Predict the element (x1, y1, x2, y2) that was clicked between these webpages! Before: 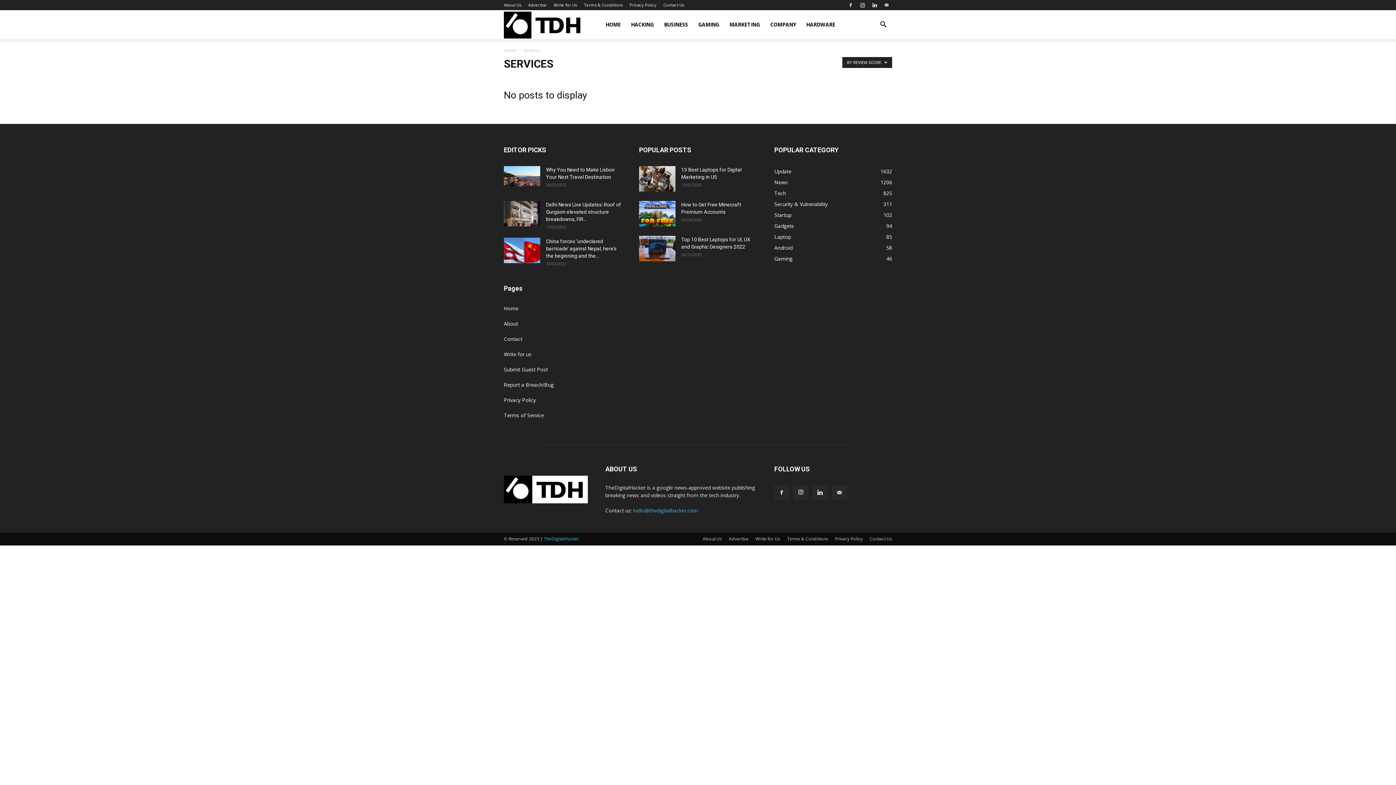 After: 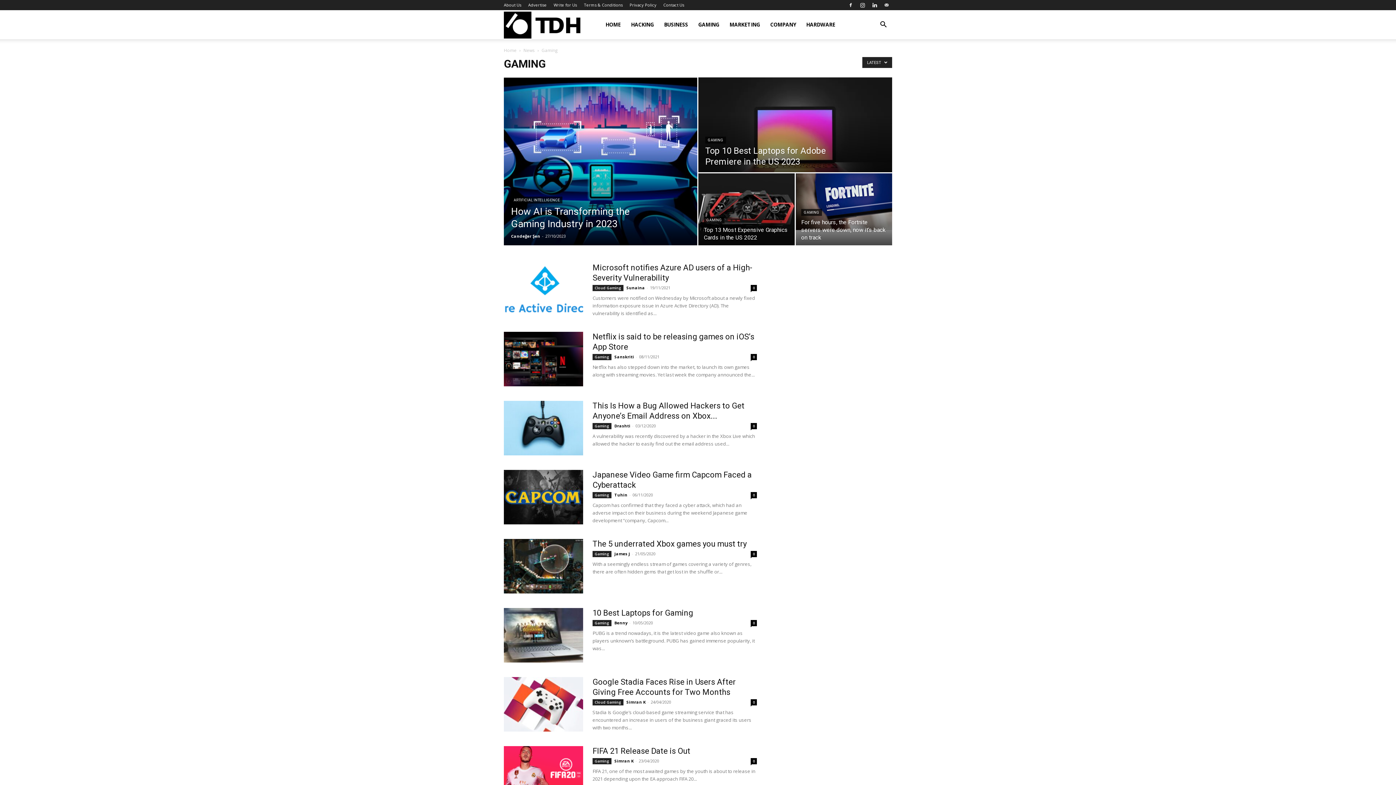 Action: label: Gaming
46 bbox: (774, 255, 792, 262)